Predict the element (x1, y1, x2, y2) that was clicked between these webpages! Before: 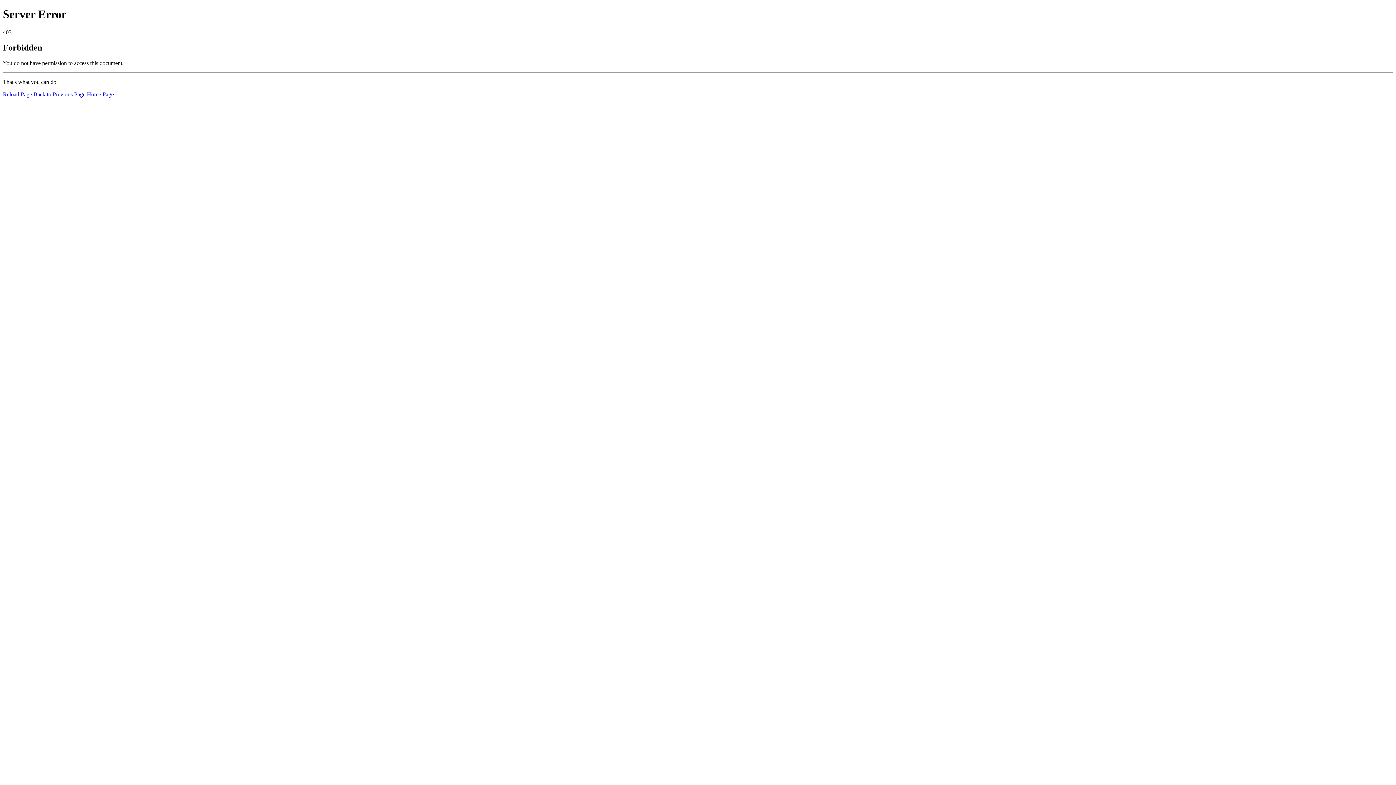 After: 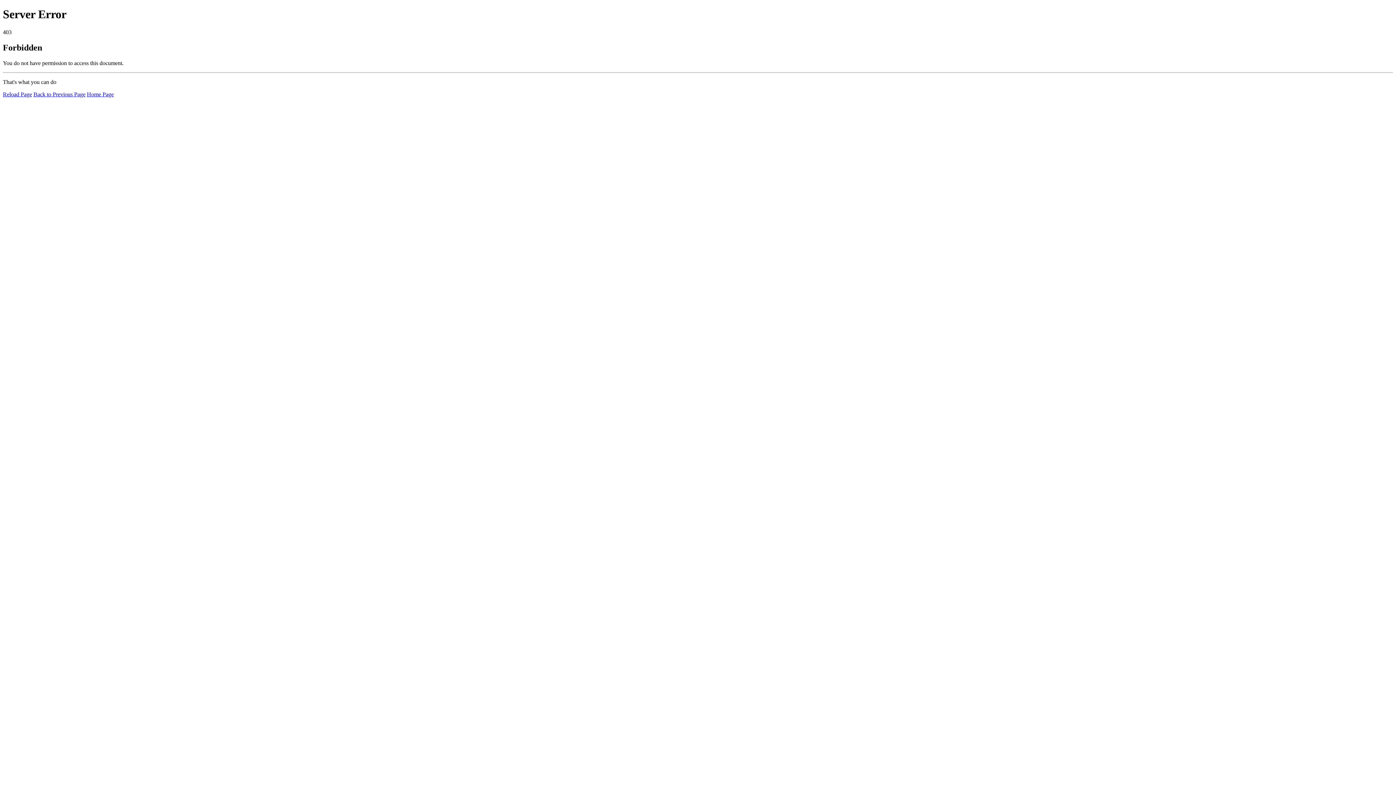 Action: bbox: (86, 91, 113, 97) label: Home Page